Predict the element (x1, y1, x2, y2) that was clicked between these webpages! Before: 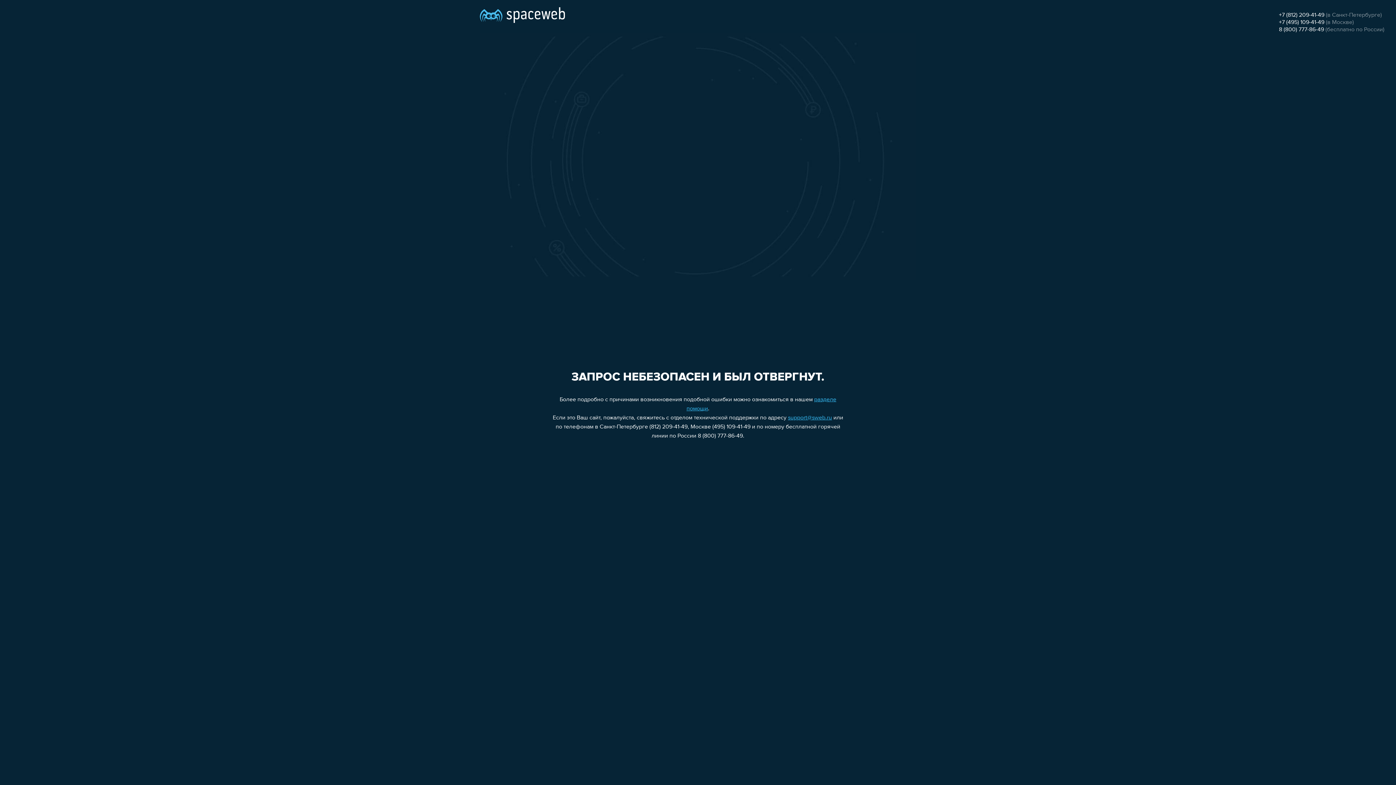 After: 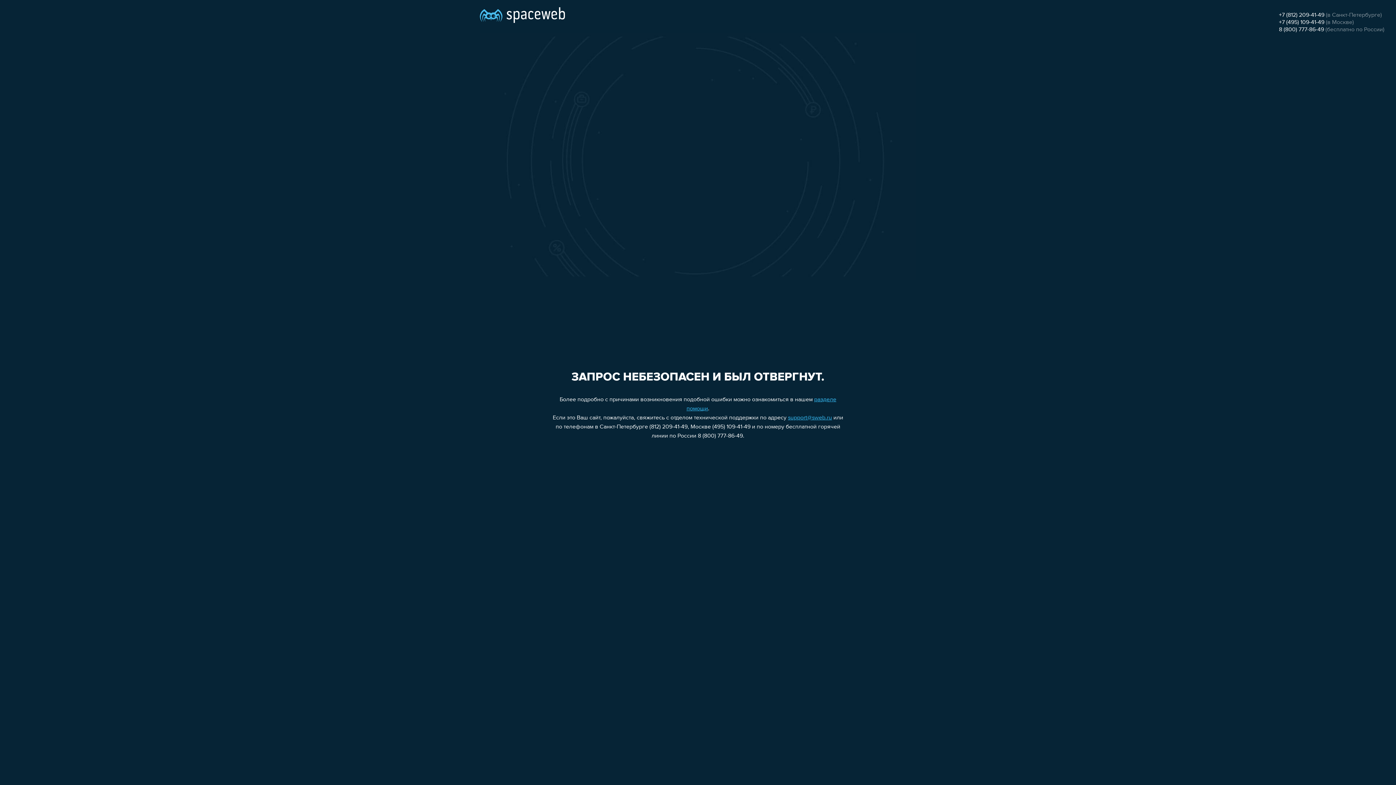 Action: bbox: (1279, 19, 1324, 25) label: +7 (495) 109-41-49